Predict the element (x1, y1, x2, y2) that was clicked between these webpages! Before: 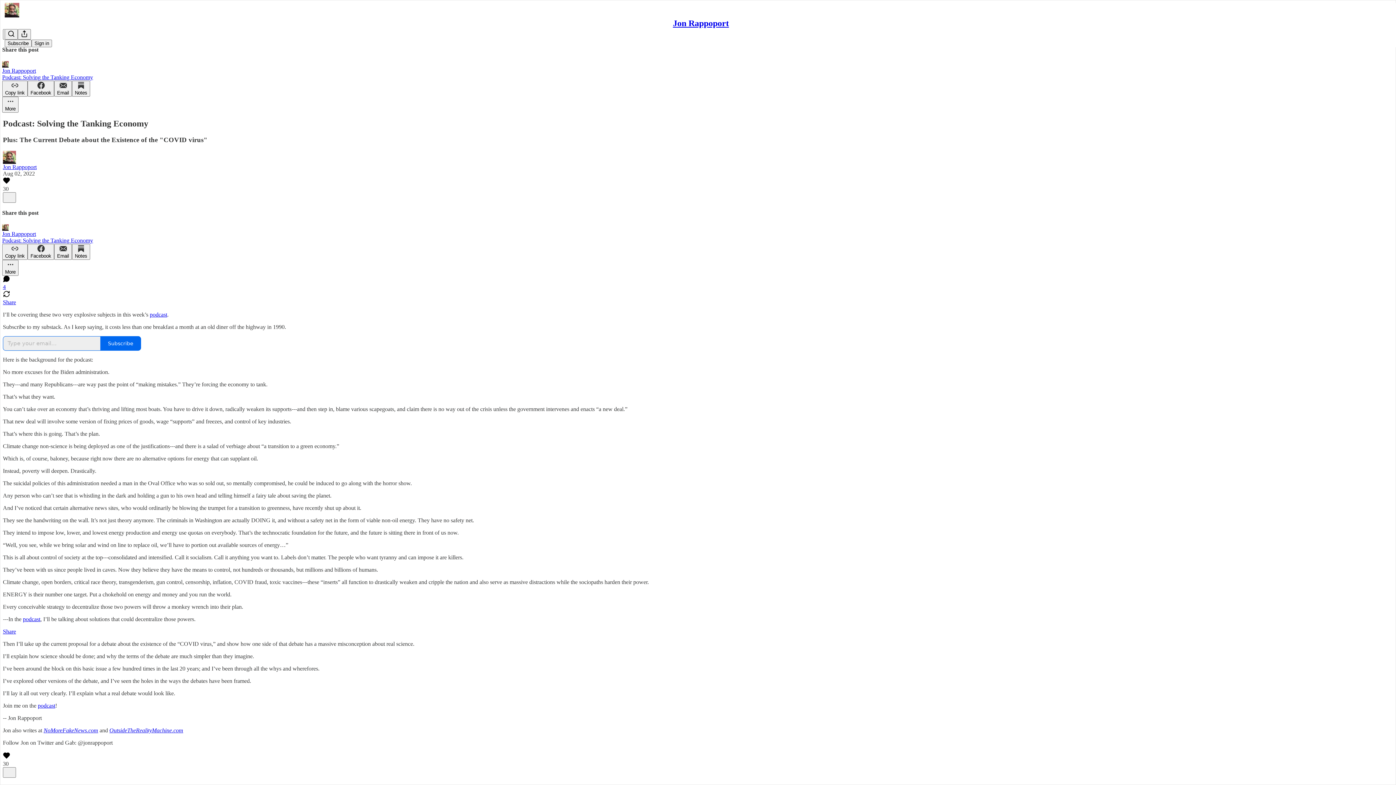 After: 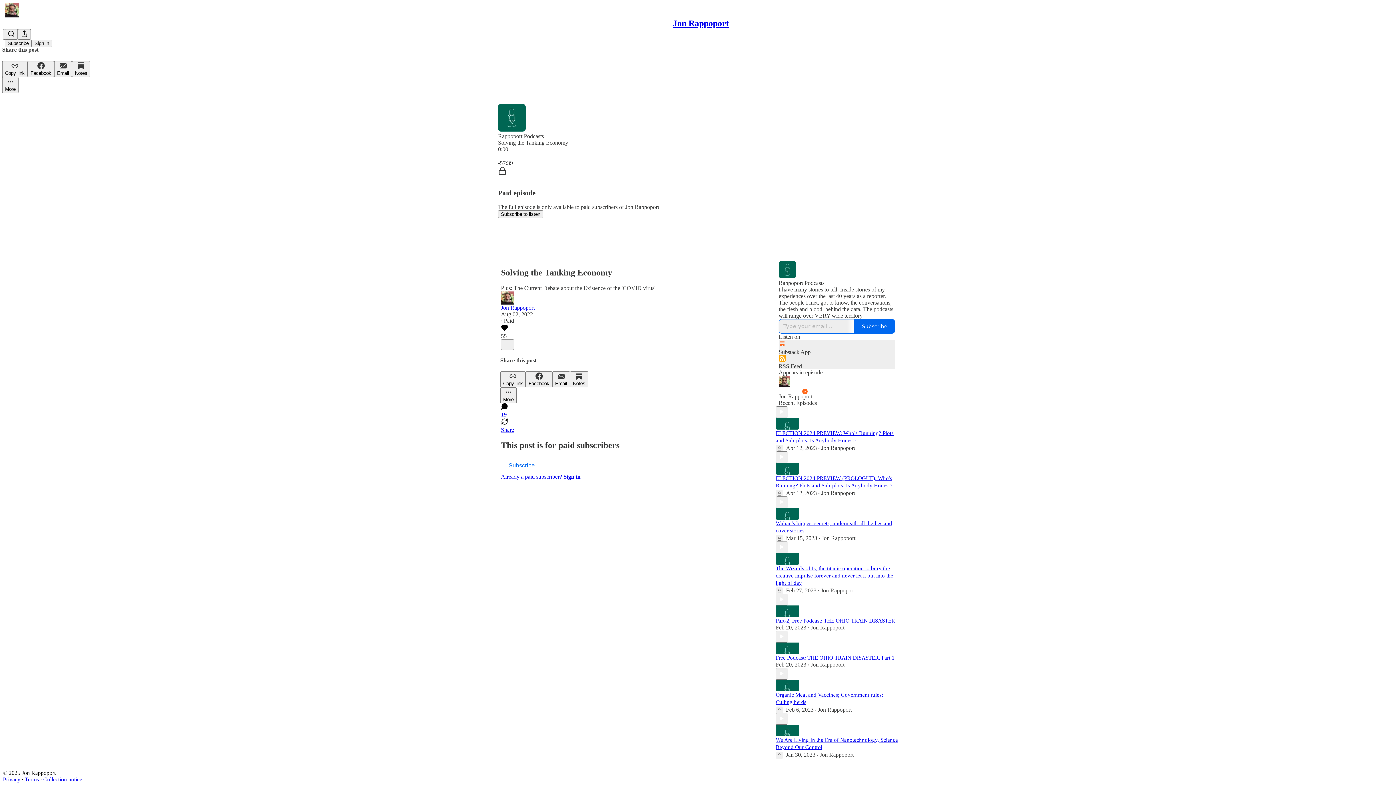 Action: label: podcast bbox: (22, 616, 40, 622)